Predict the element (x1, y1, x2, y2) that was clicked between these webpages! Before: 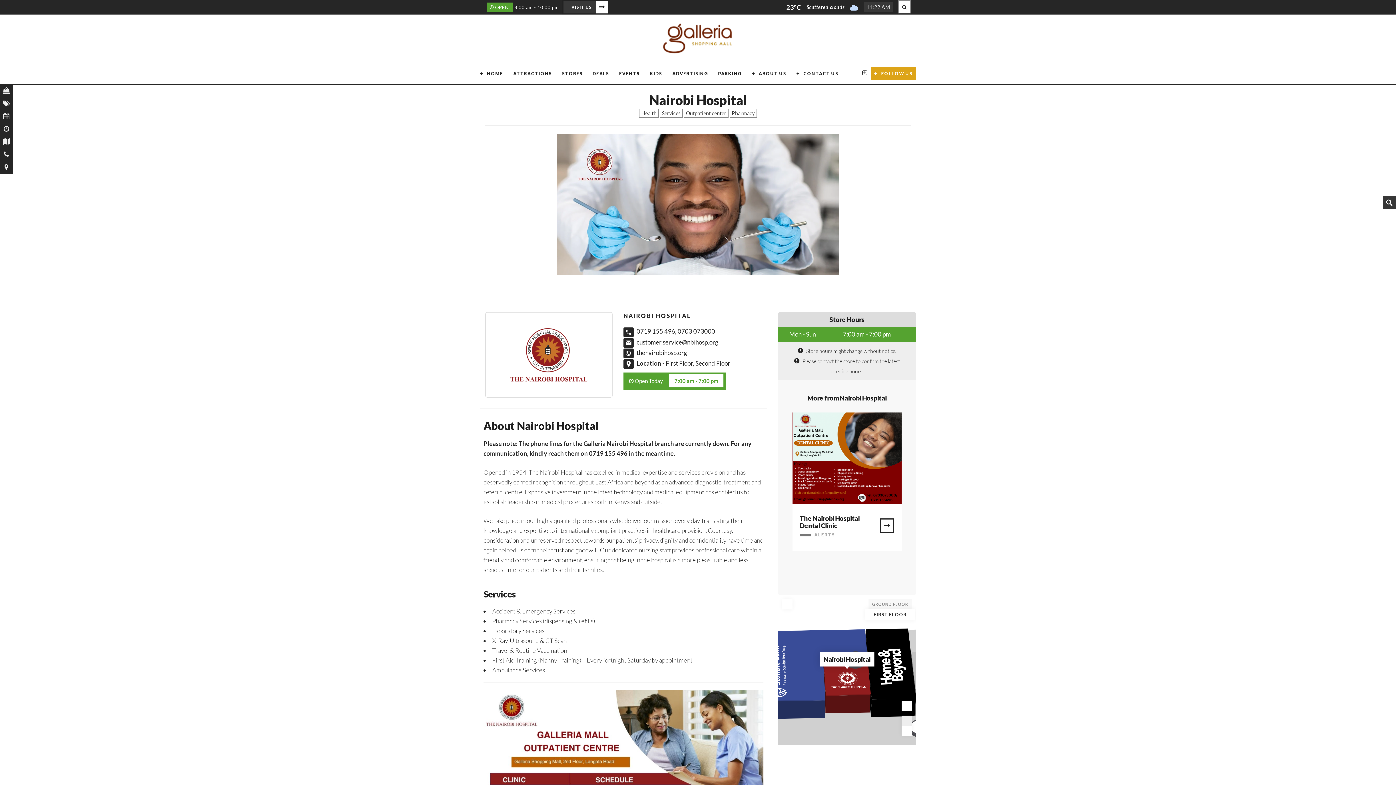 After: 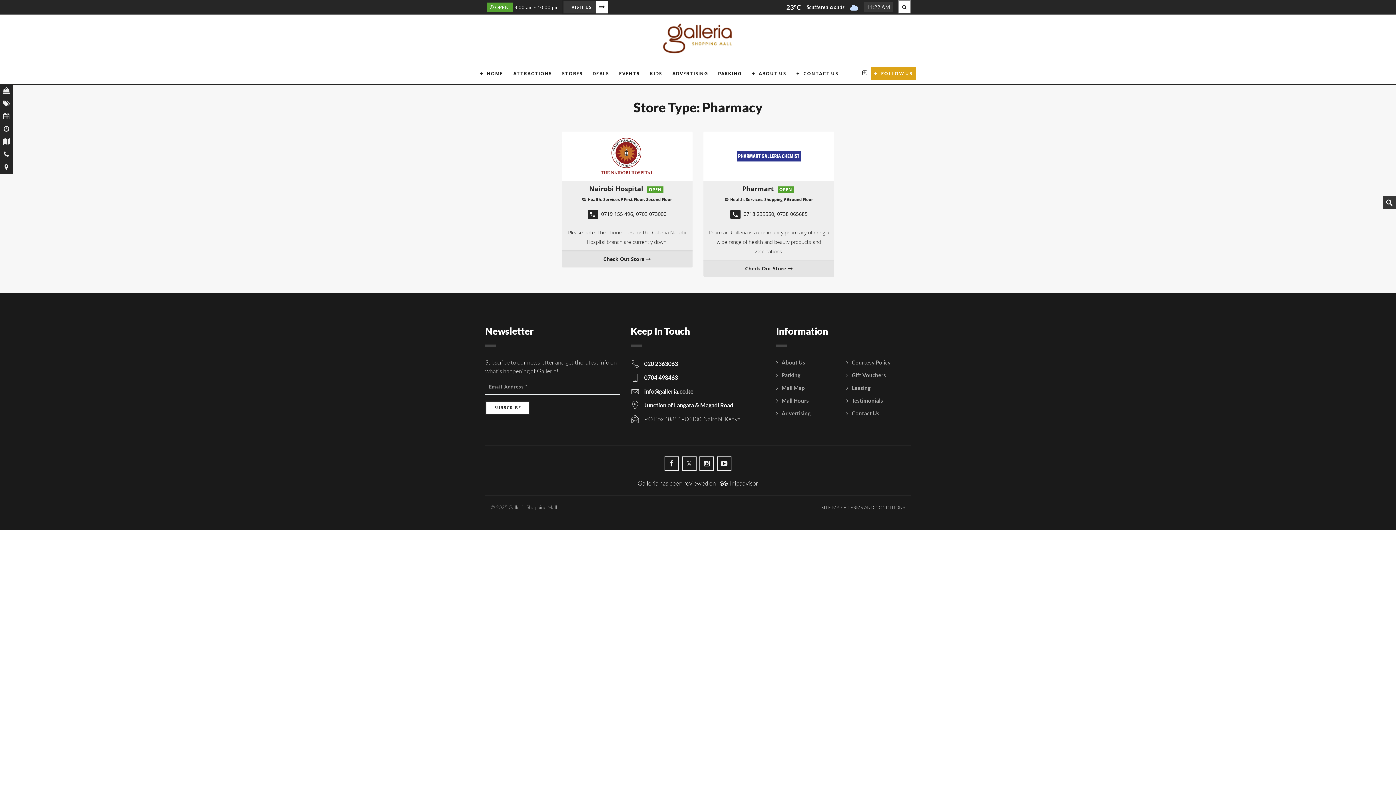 Action: label: Pharmacy bbox: (729, 108, 757, 117)